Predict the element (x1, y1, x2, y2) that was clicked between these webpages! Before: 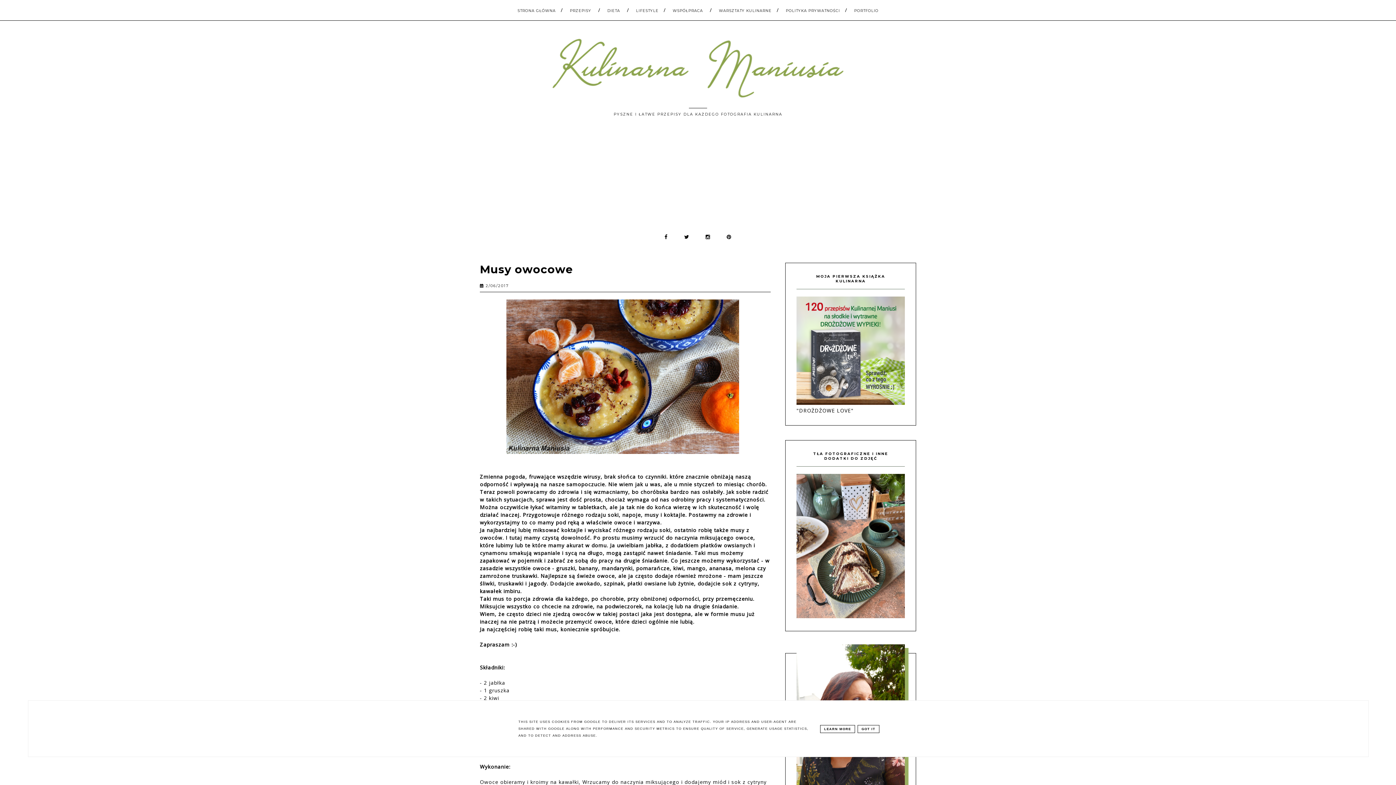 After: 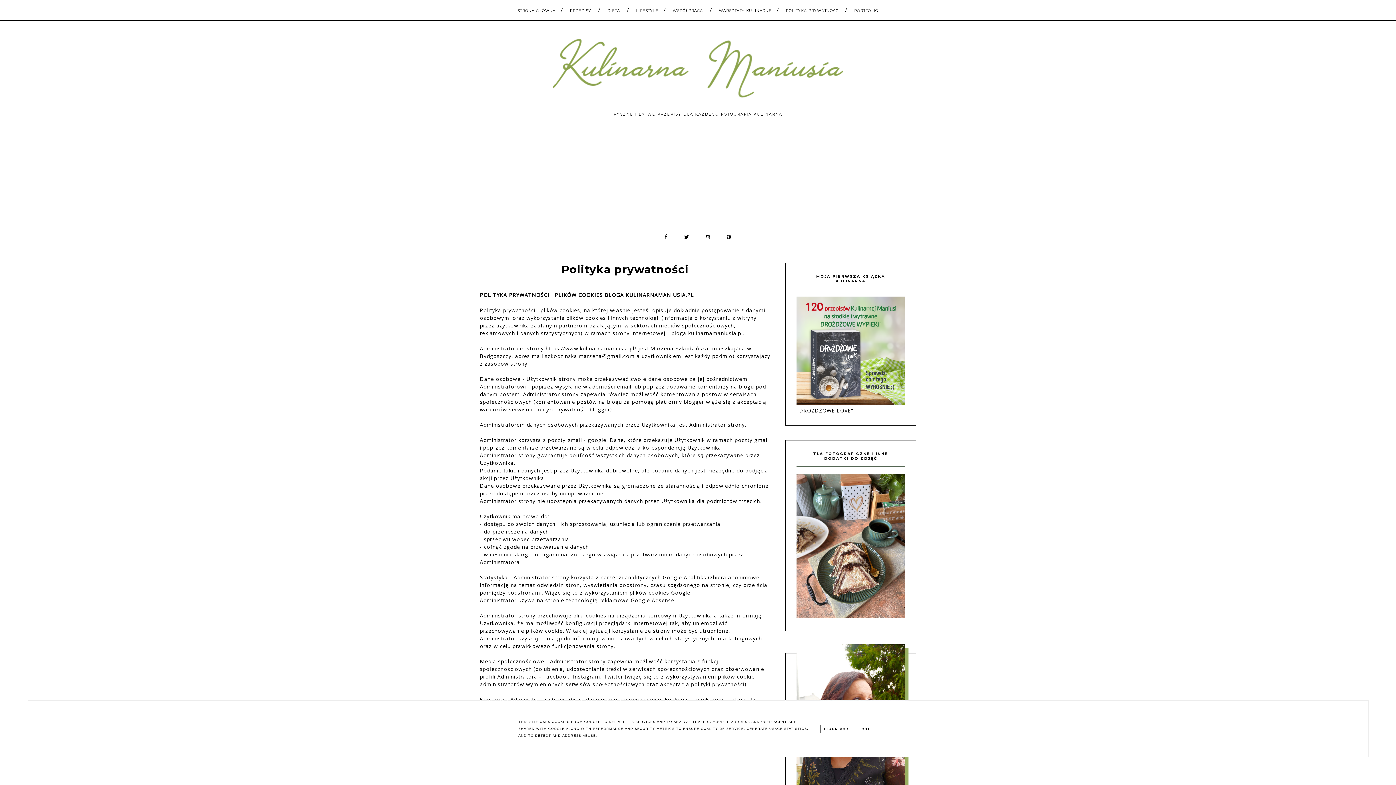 Action: bbox: (780, 8, 845, 13) label: POLITYKA PRYWATNOŚCI